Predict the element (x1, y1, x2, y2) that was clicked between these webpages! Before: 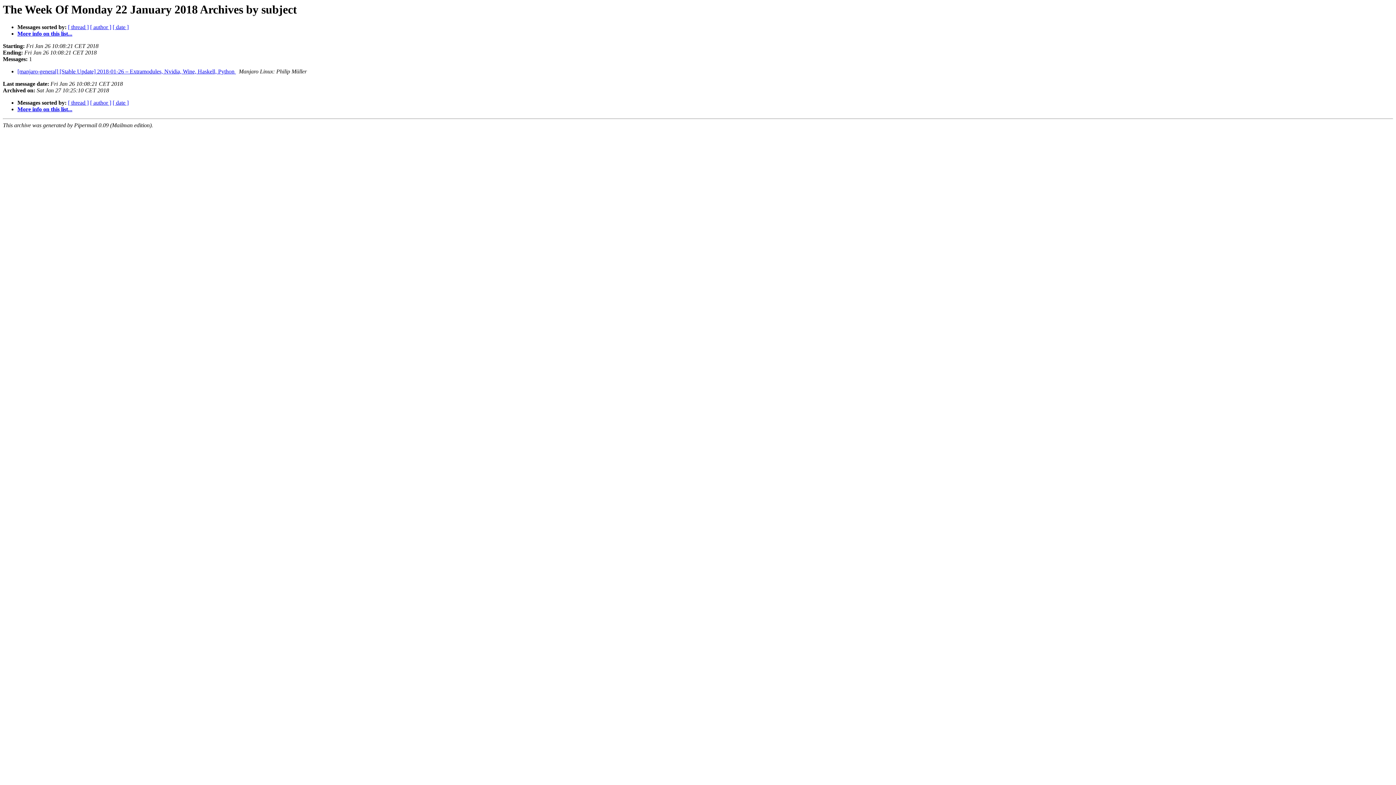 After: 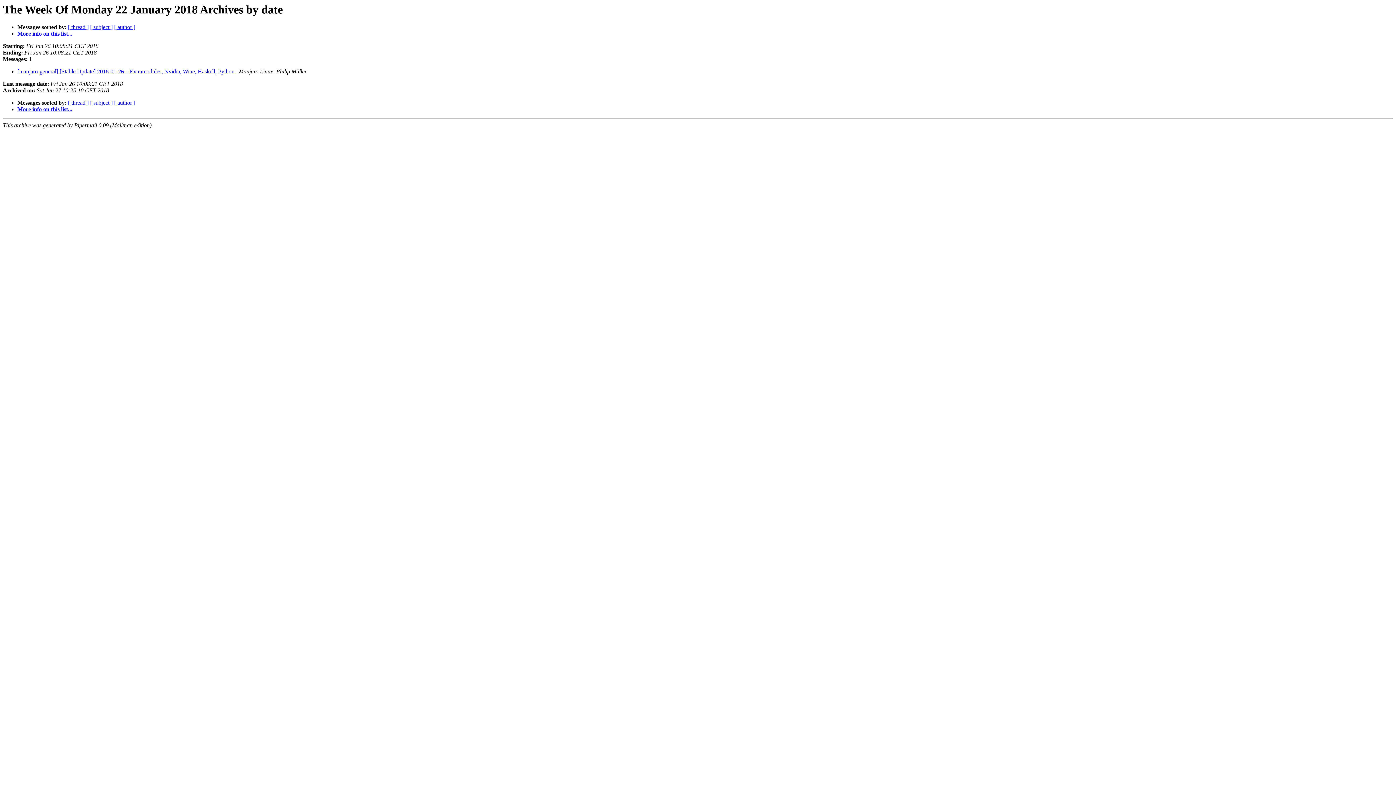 Action: bbox: (112, 24, 128, 30) label: [ date ]